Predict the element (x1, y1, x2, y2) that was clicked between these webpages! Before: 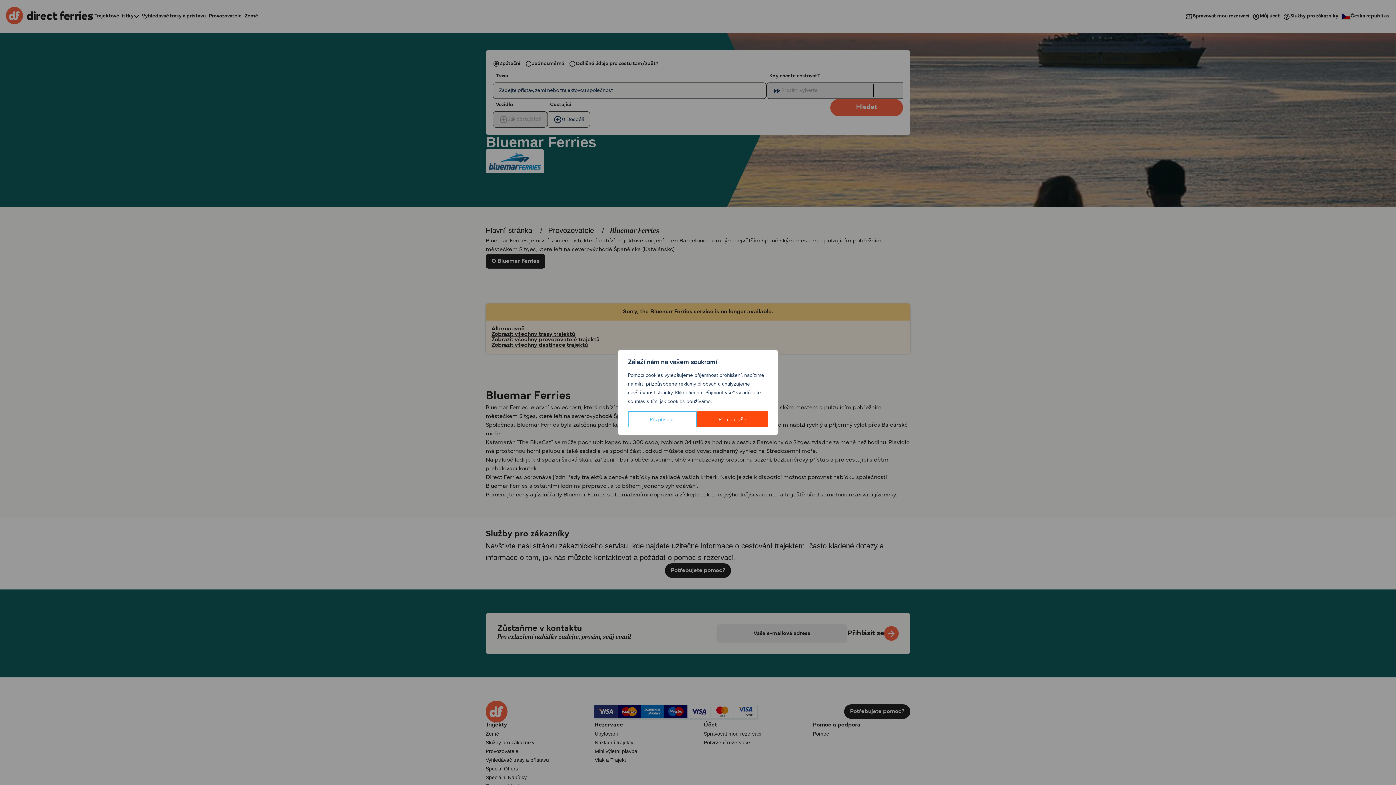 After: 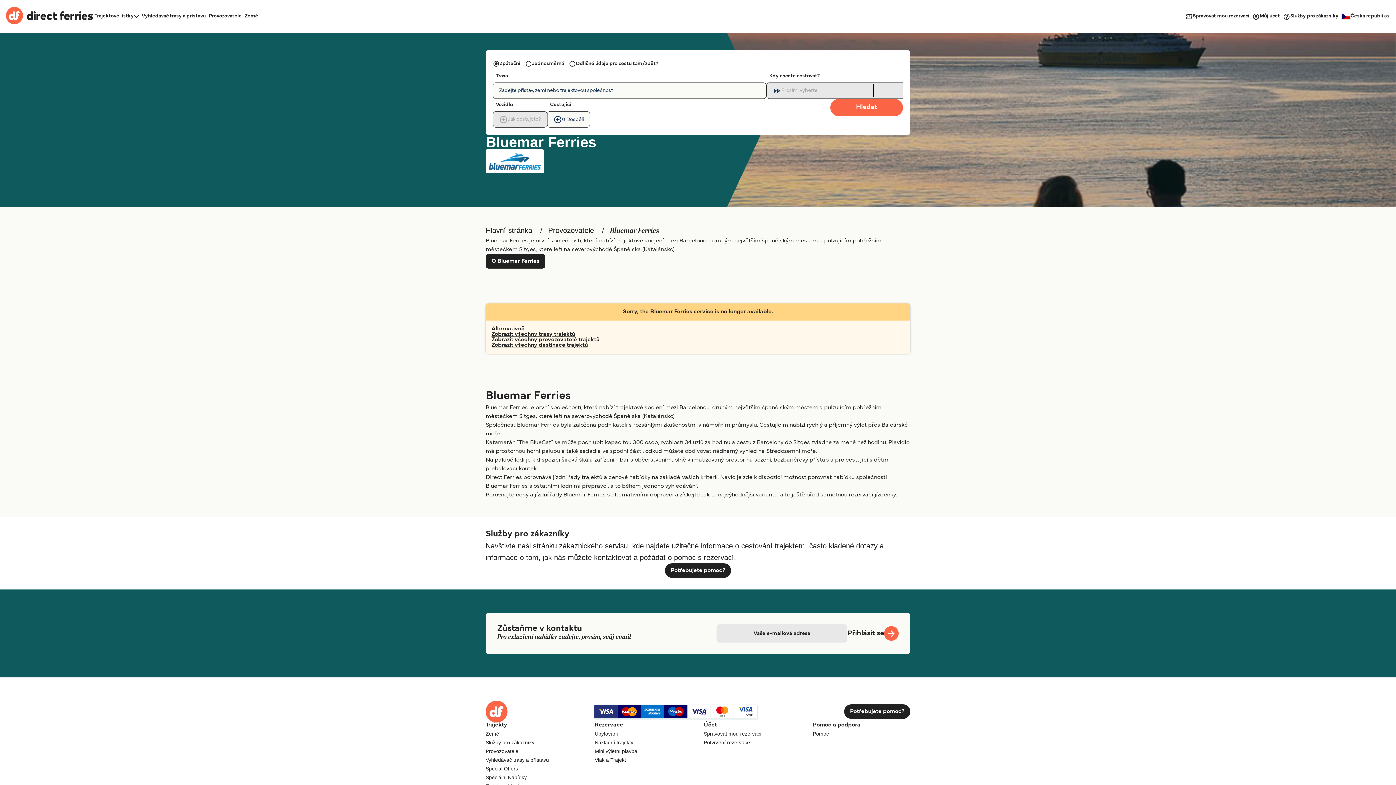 Action: bbox: (696, 411, 768, 427) label: Přijmout vše